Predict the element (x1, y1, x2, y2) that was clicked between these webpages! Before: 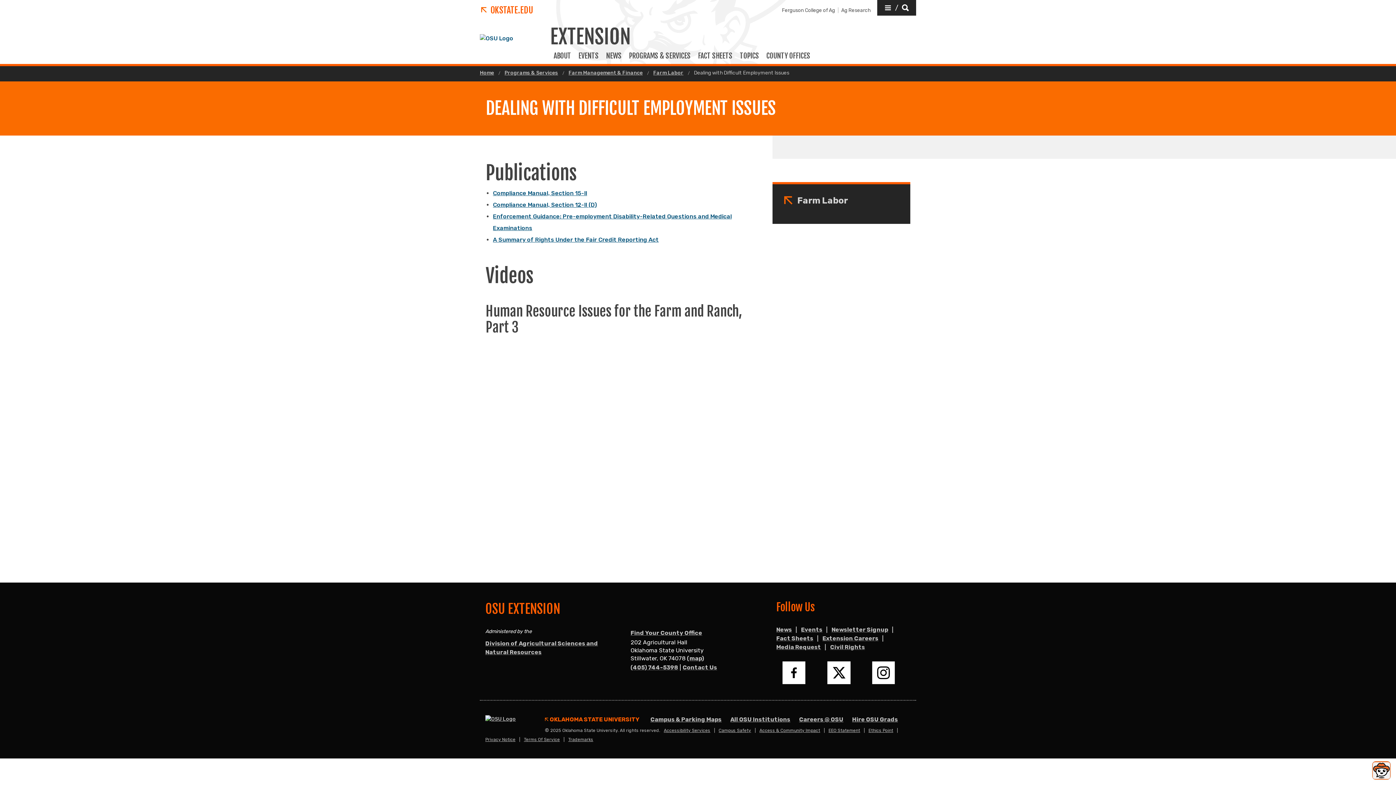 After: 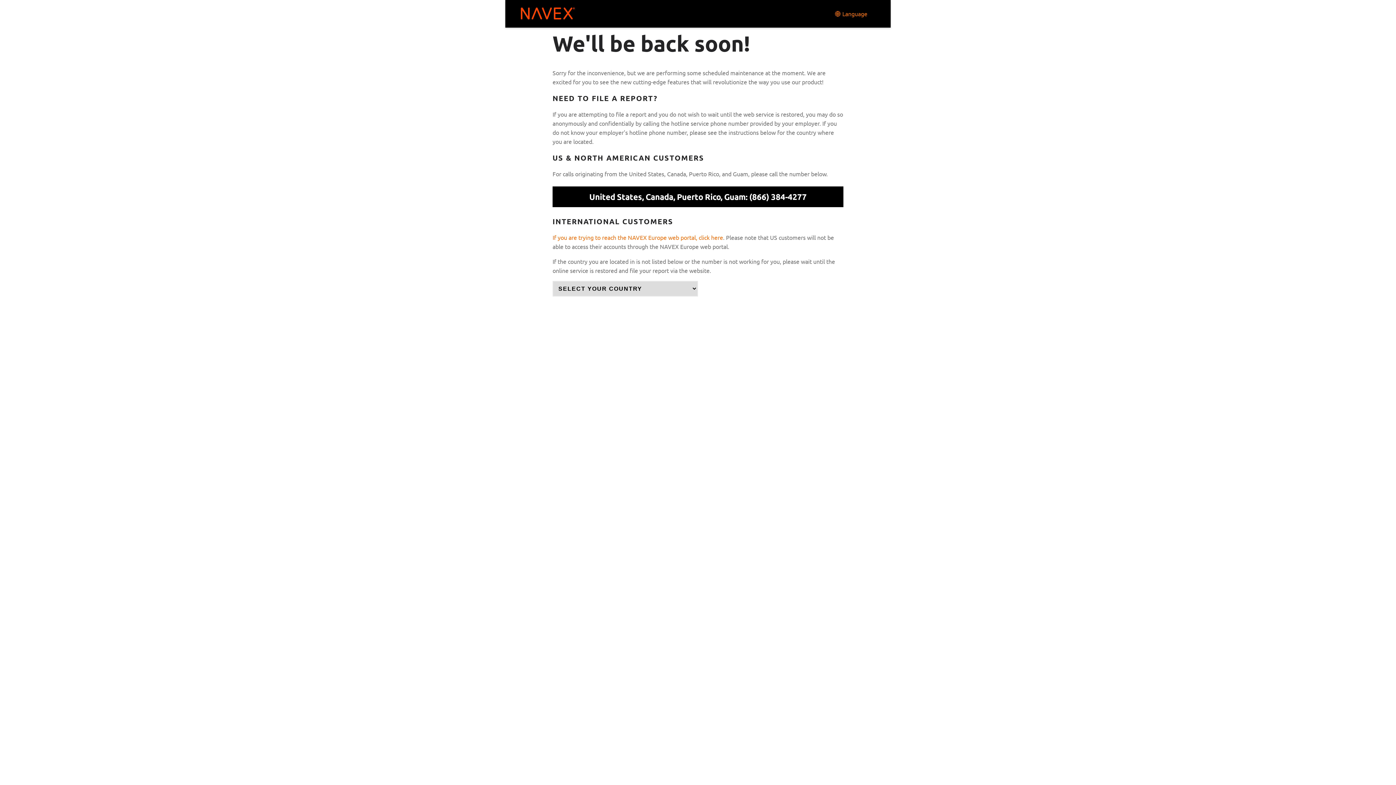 Action: bbox: (868, 726, 898, 735) label: Ethics Point